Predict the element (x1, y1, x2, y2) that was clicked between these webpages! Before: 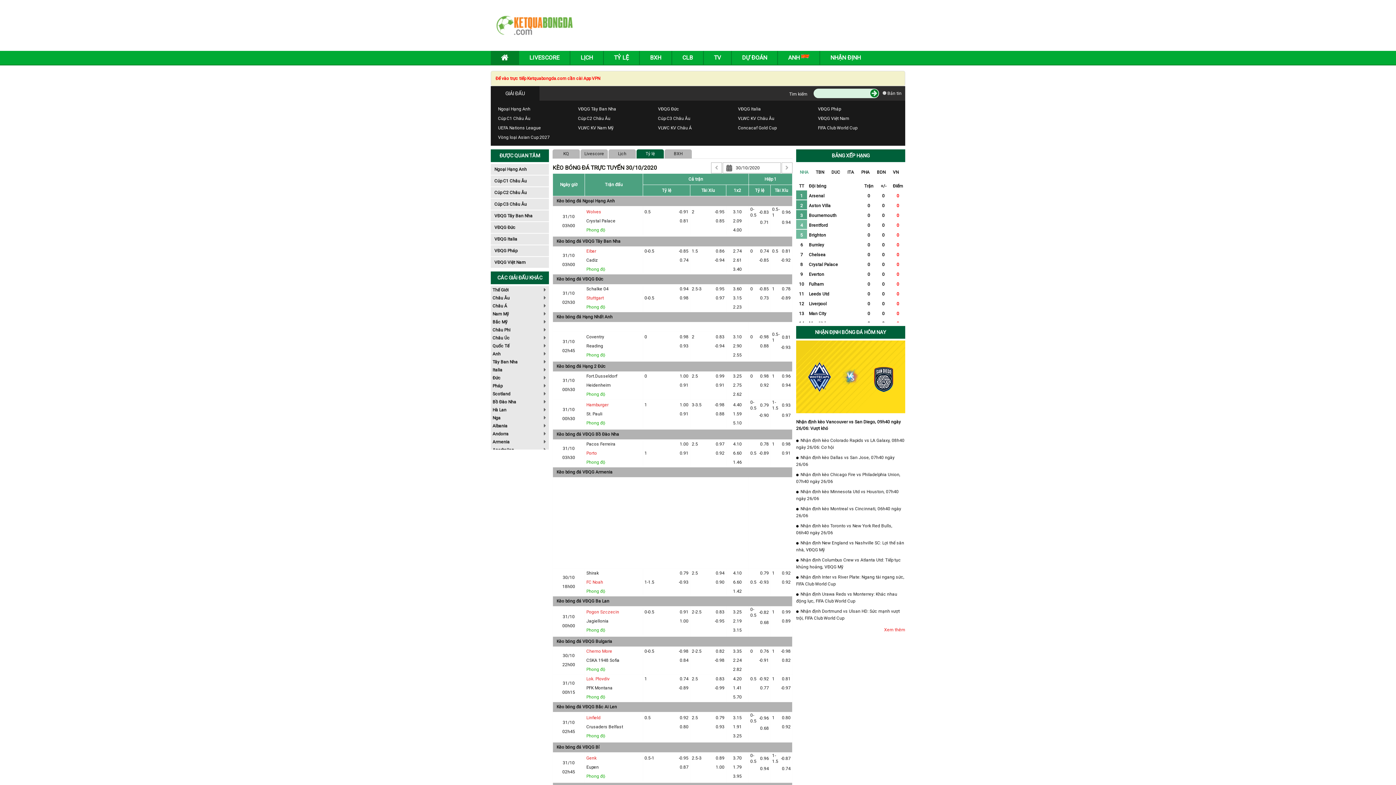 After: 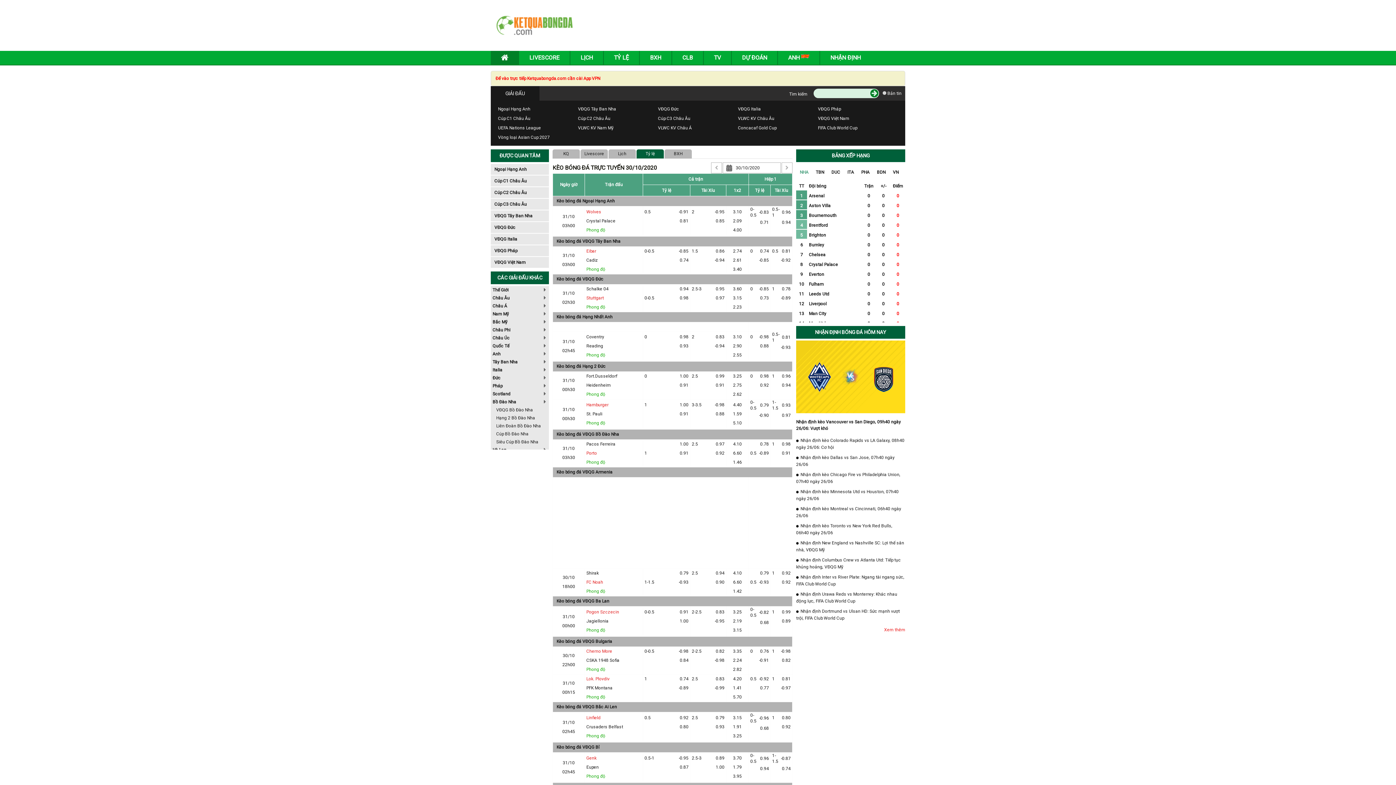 Action: bbox: (490, 398, 549, 406) label: Bồ Đào Nha